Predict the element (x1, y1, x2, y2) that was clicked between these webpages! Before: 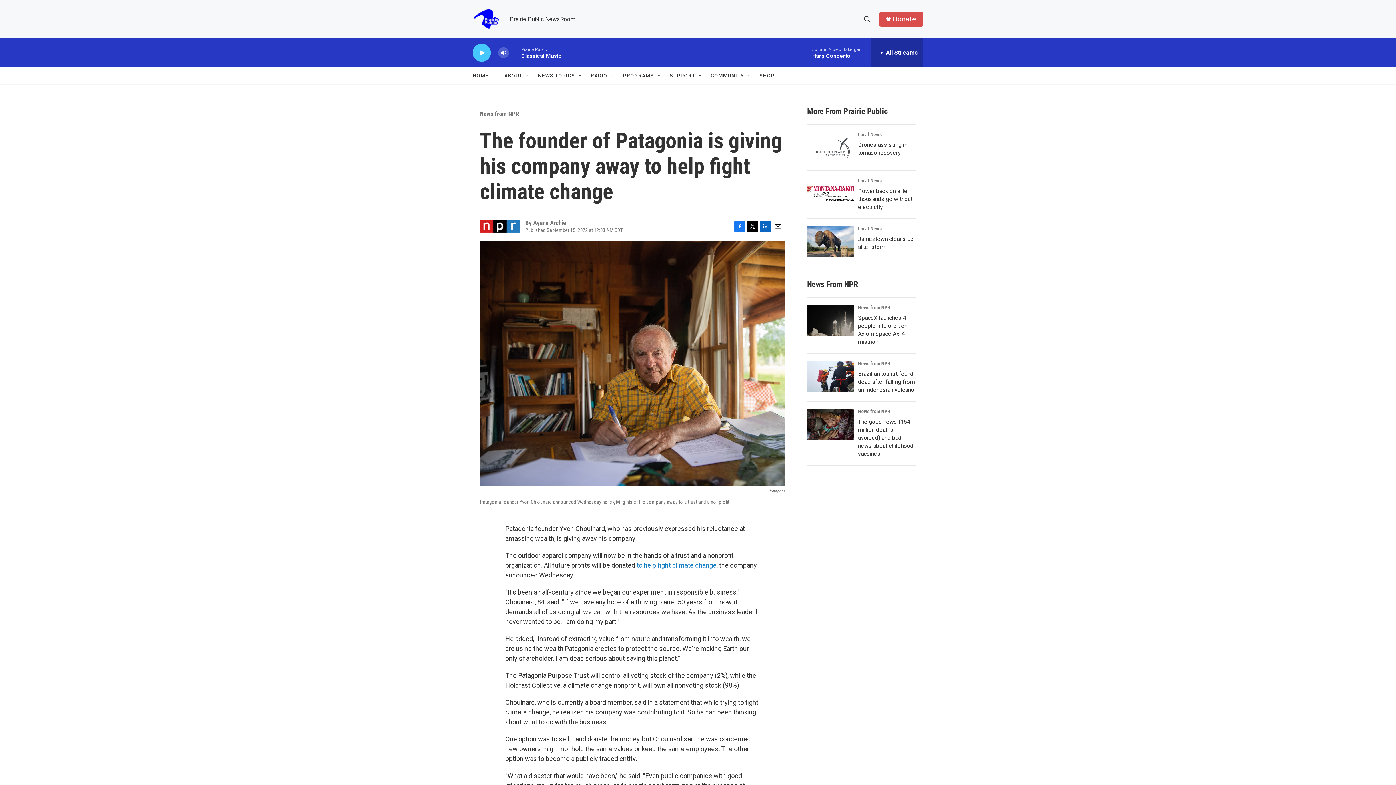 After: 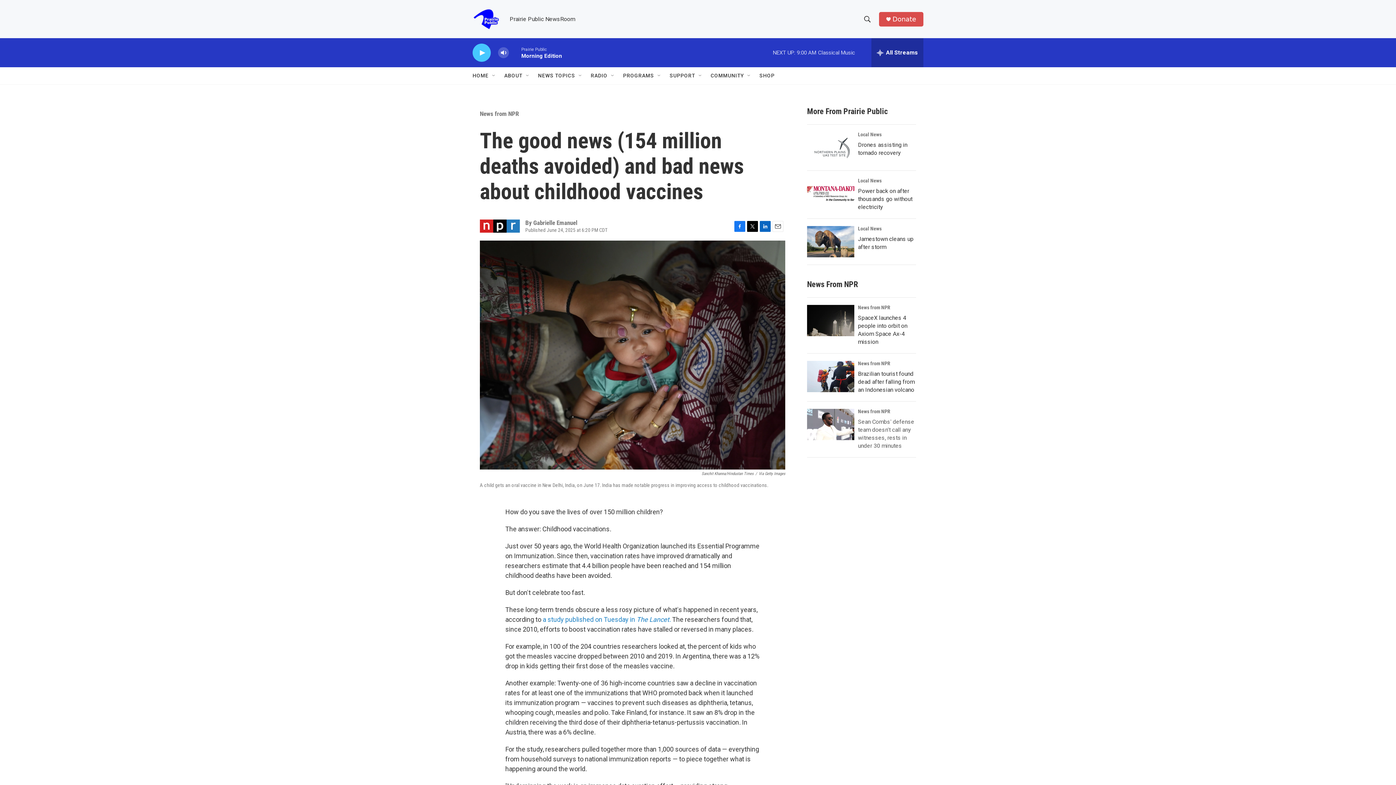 Action: bbox: (858, 418, 913, 457) label: The good news (154 million deaths avoided) and bad news about childhood vaccines